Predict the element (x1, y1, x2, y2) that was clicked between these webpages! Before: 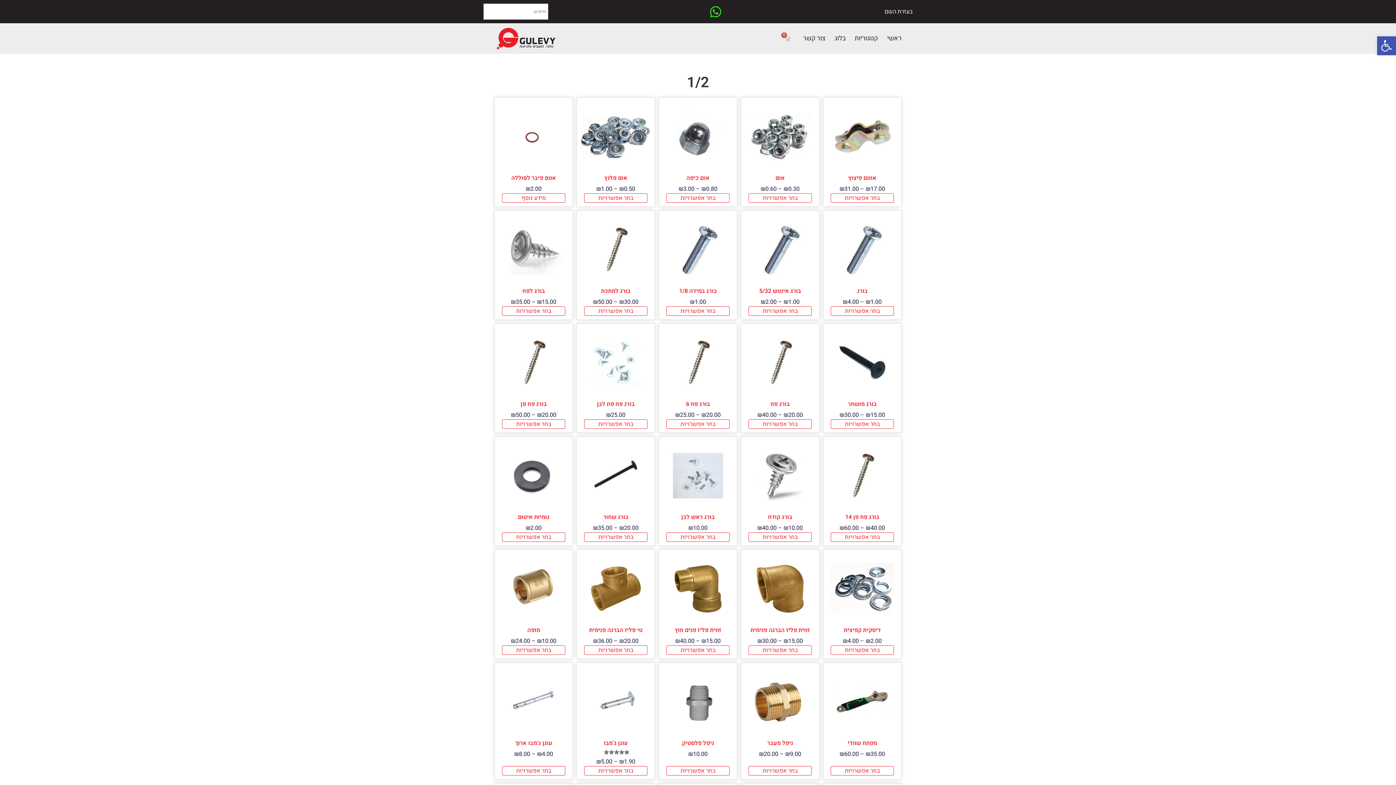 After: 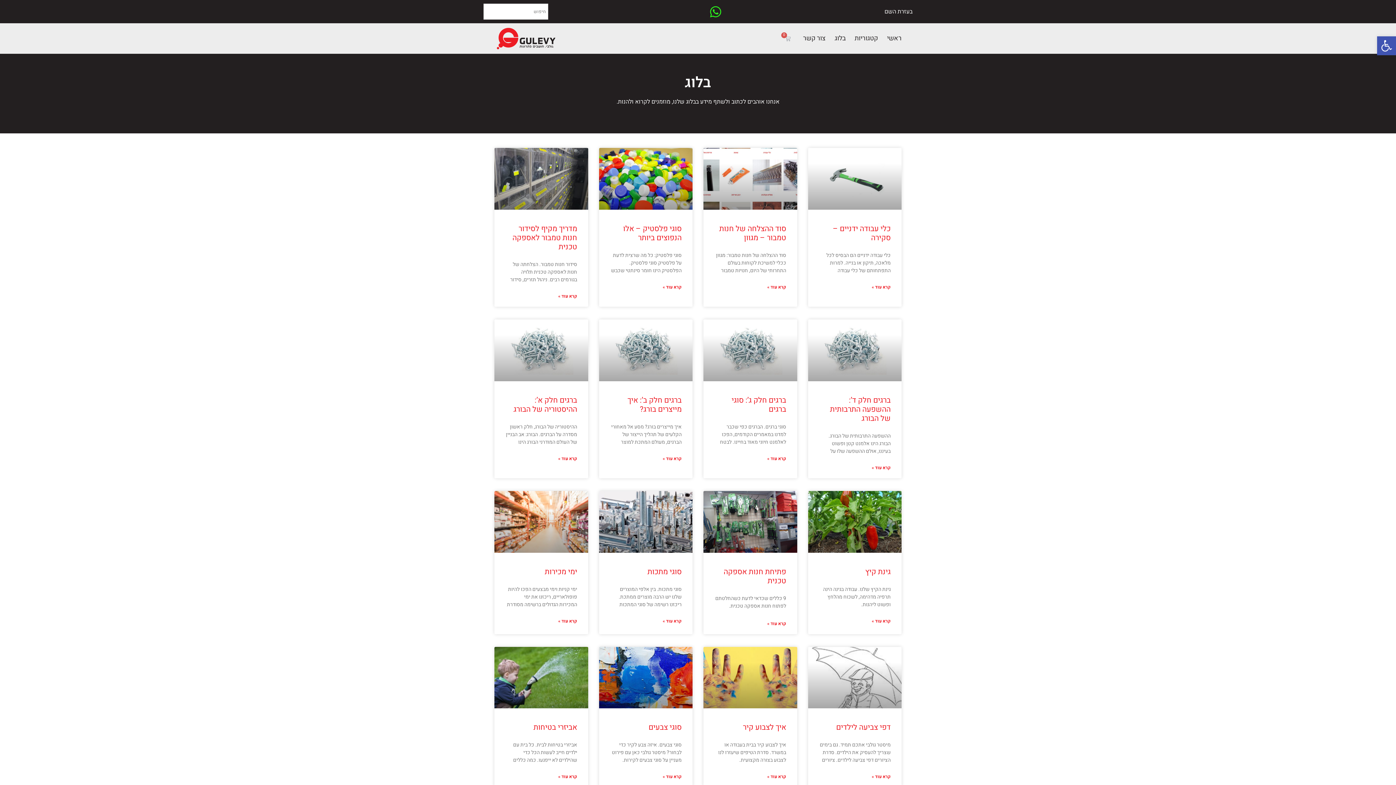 Action: bbox: (834, 30, 845, 46) label: בלוג